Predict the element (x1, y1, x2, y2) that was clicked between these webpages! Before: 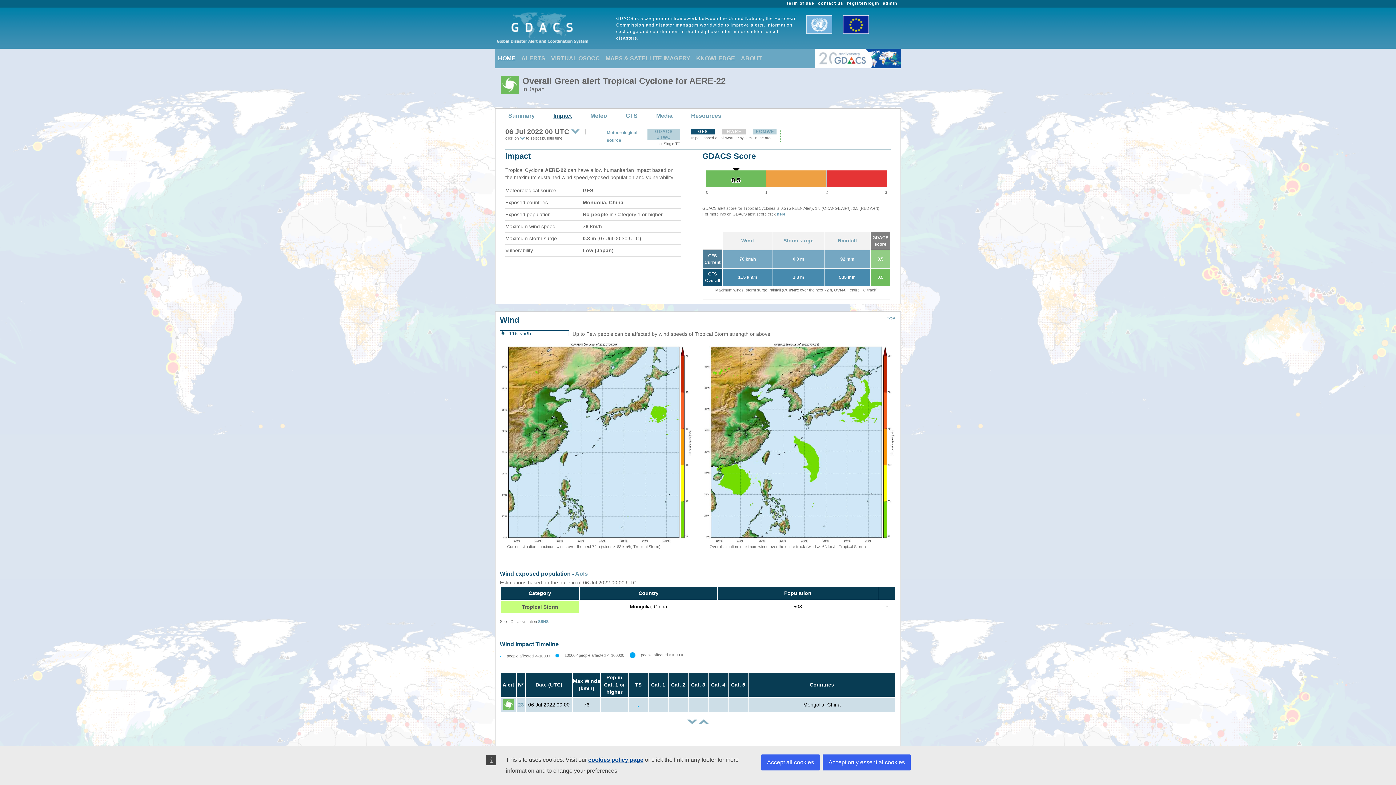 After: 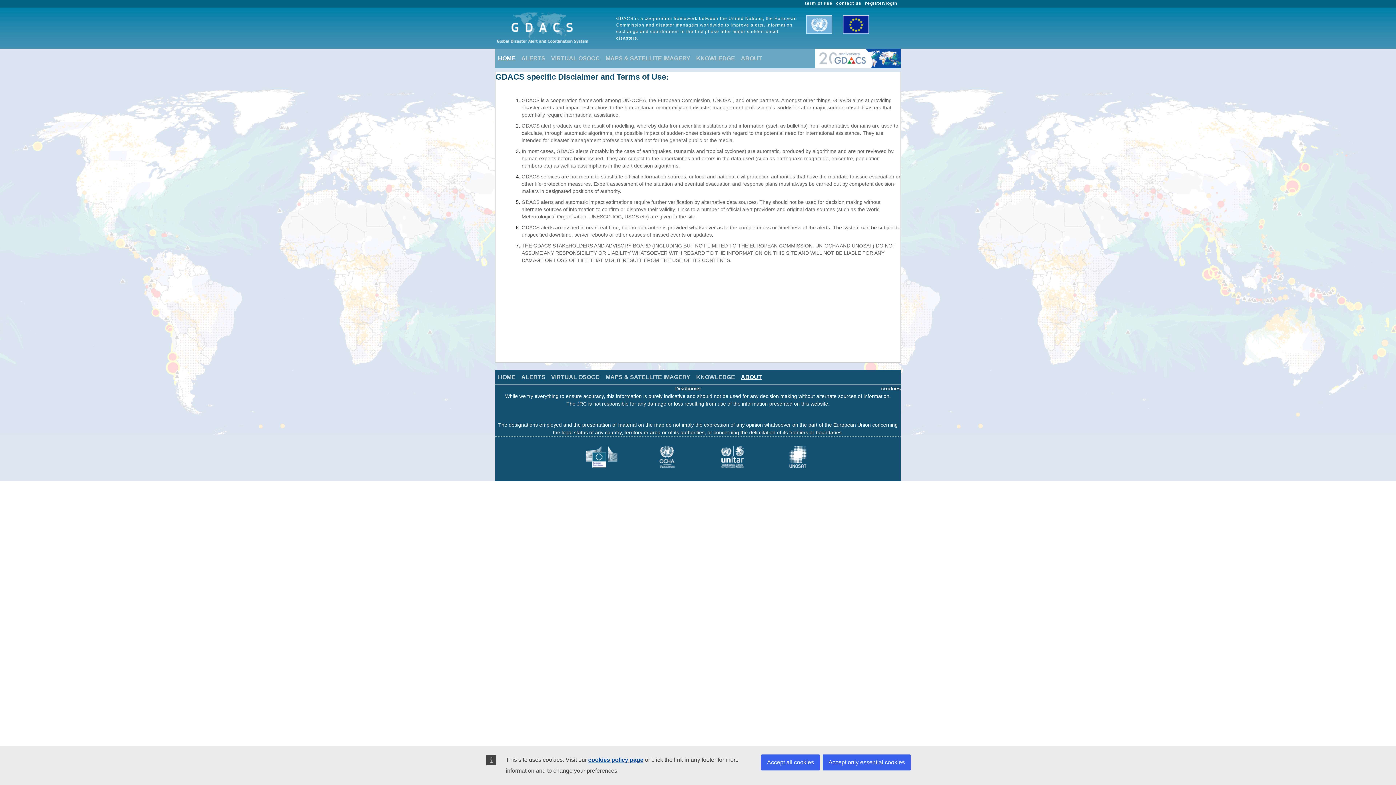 Action: bbox: (787, 0, 814, 5) label: term of use